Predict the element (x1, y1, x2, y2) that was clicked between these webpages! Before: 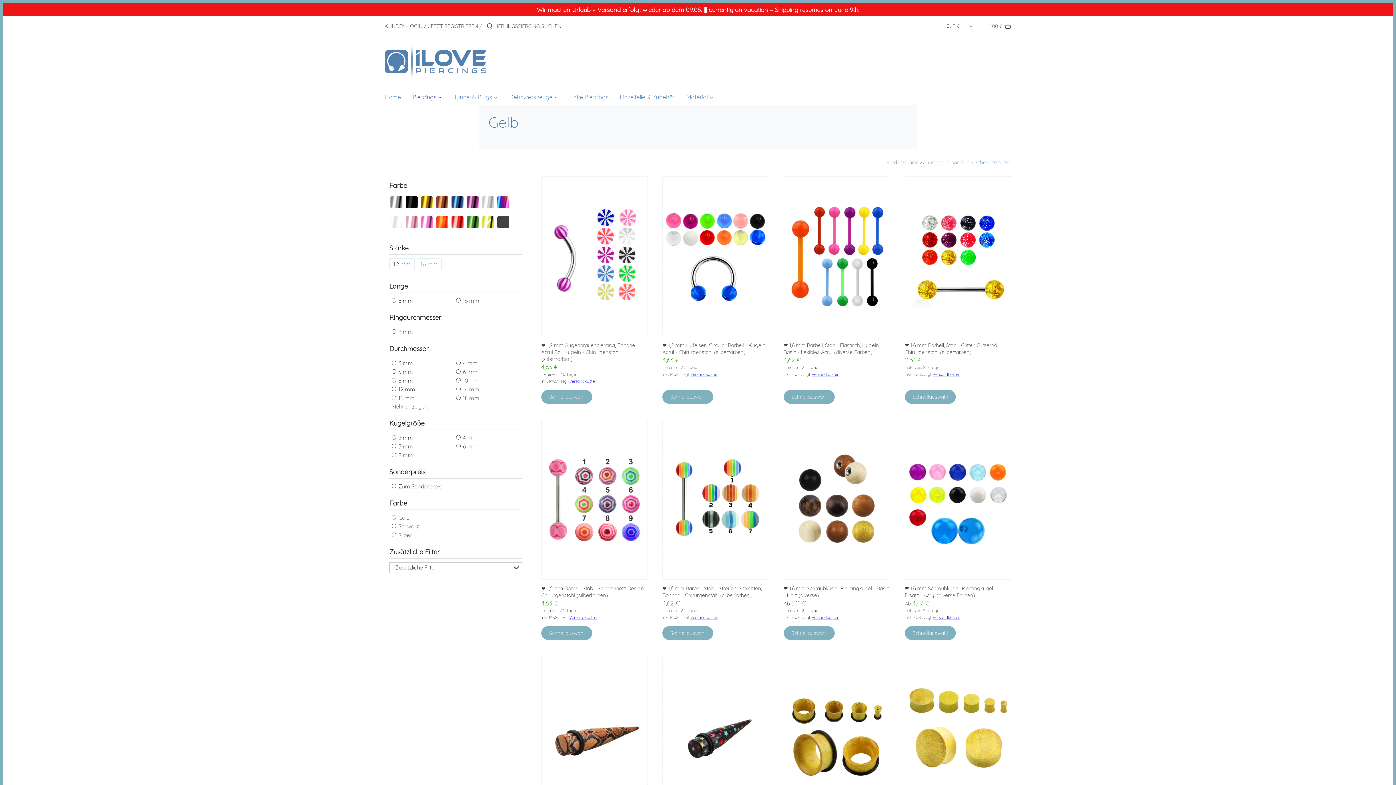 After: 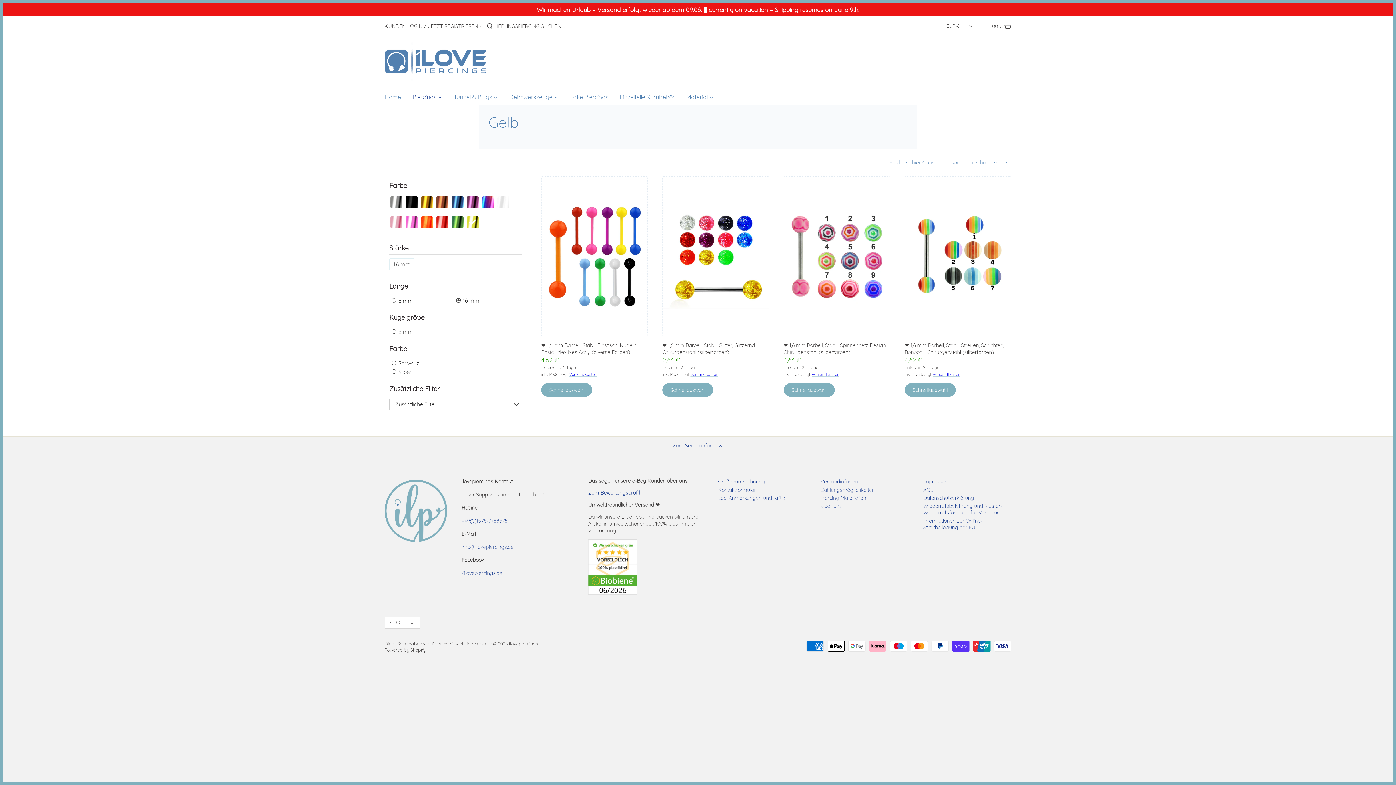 Action: label:  16 mm bbox: (456, 296, 479, 305)